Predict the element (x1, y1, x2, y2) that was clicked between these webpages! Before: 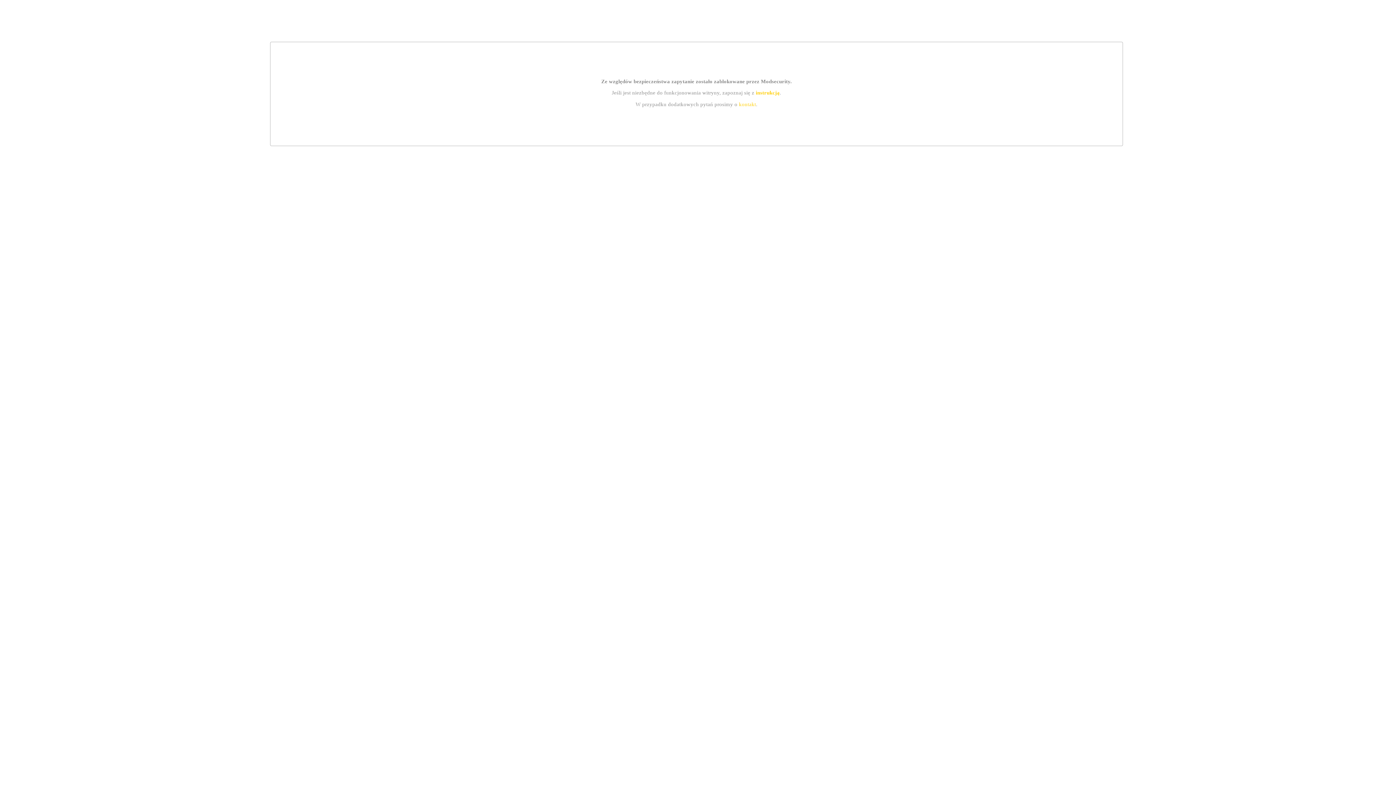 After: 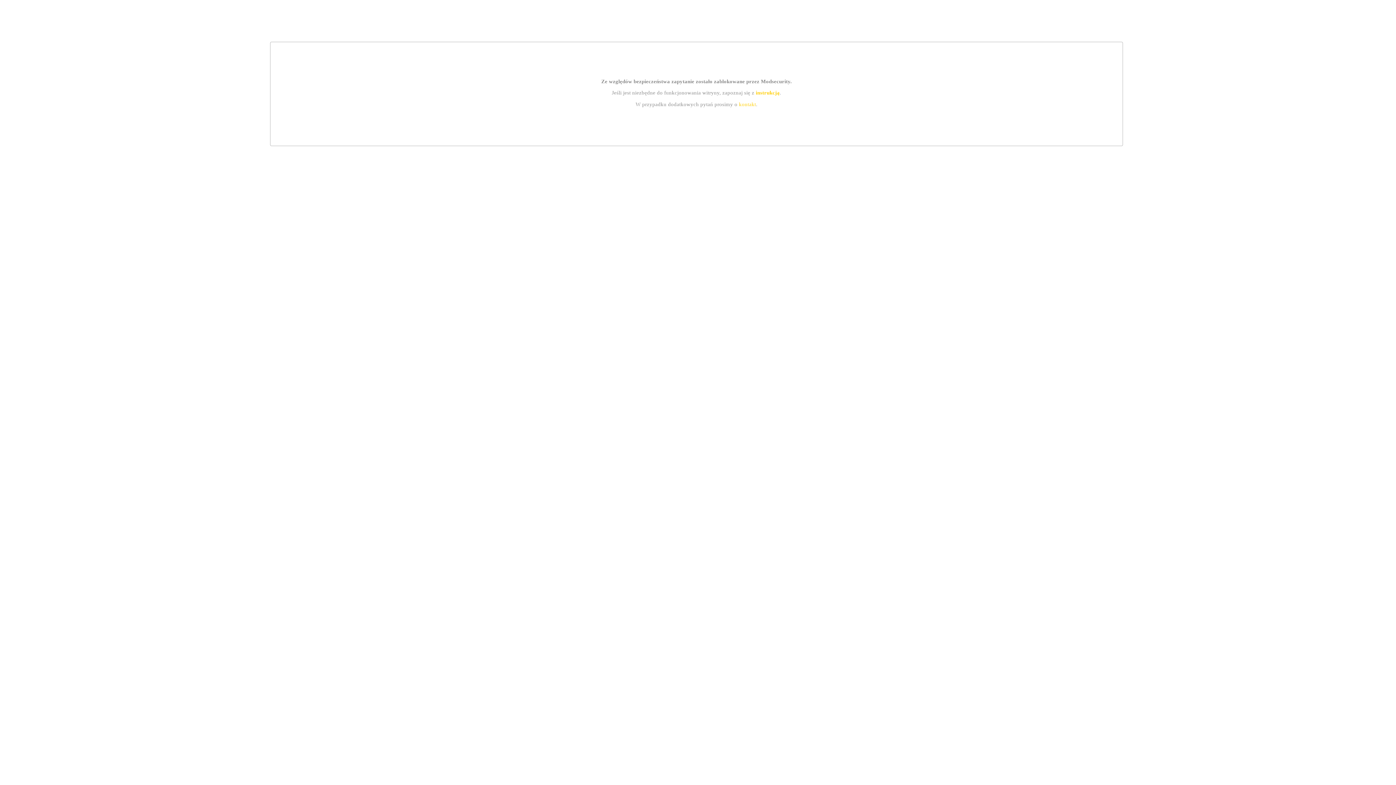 Action: label: kontakt bbox: (739, 101, 756, 107)